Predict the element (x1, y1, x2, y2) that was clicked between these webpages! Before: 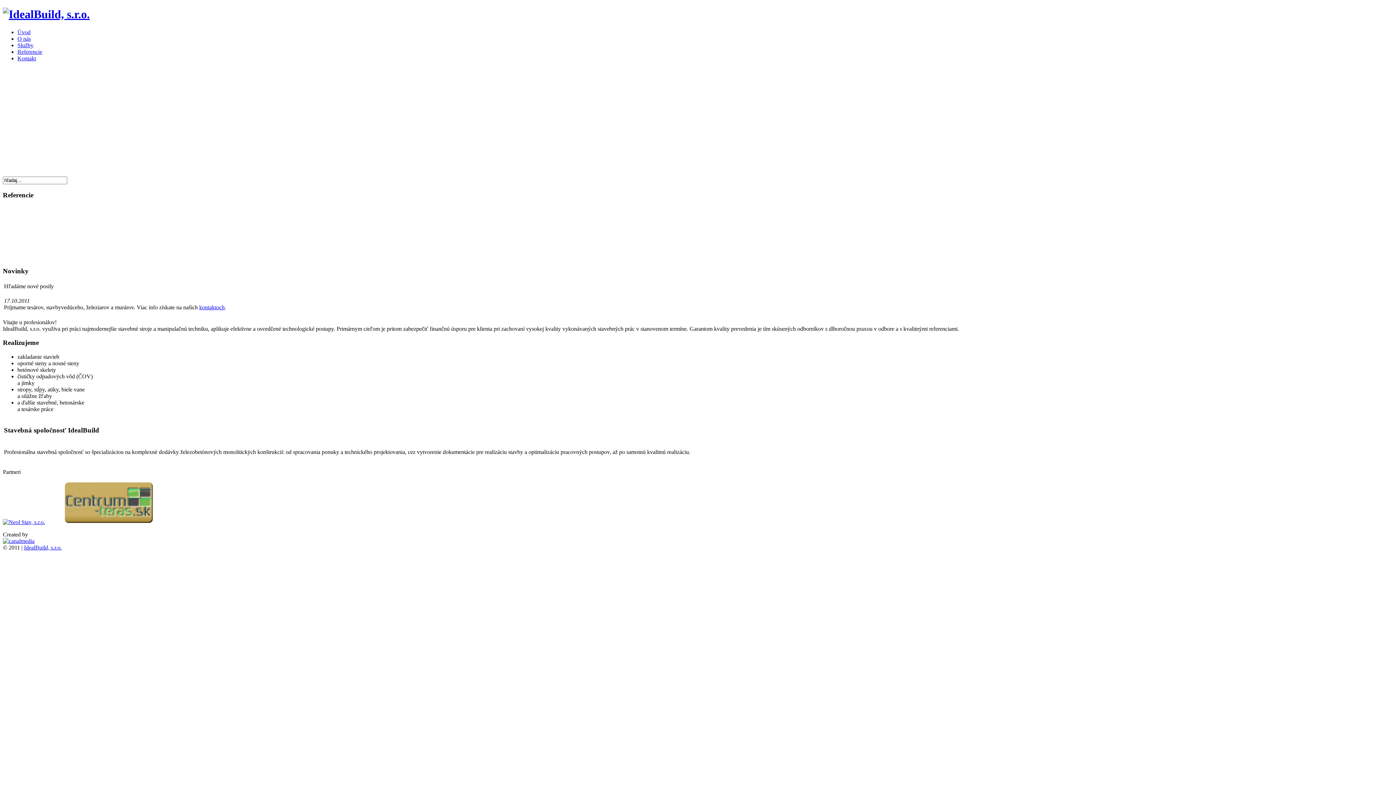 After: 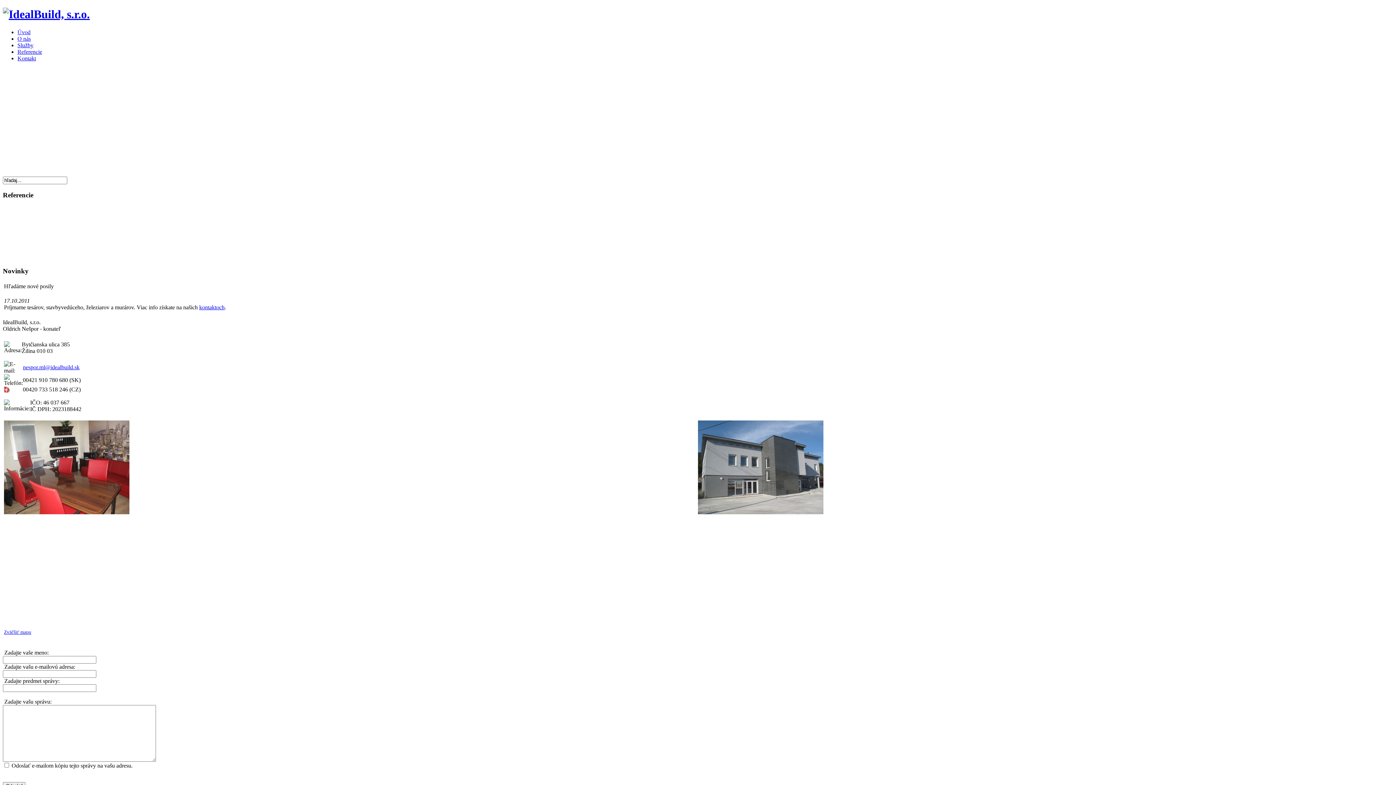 Action: label: Kontakt bbox: (17, 55, 36, 61)